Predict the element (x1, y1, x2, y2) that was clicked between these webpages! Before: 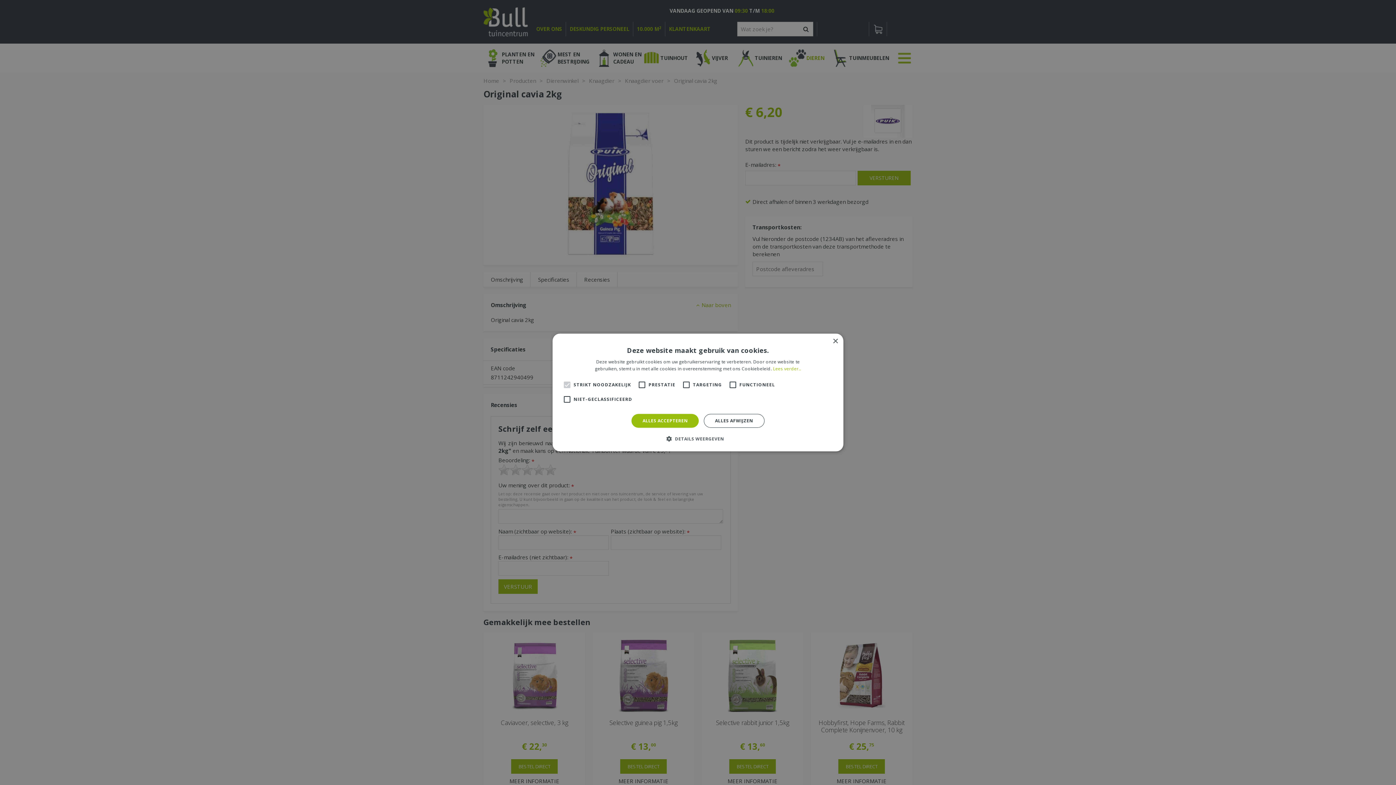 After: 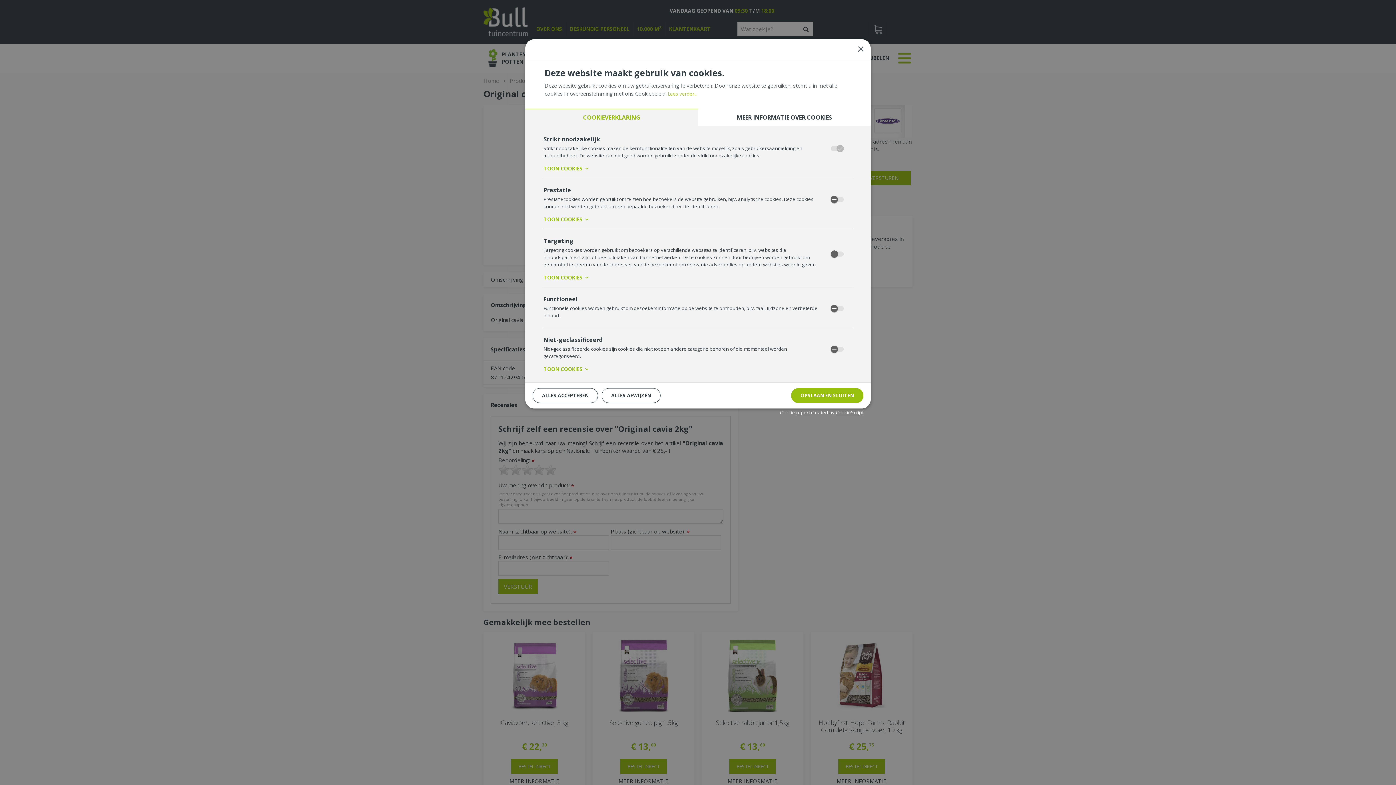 Action: bbox: (672, 435, 724, 442) label:  DETAILS WEERGEVEN